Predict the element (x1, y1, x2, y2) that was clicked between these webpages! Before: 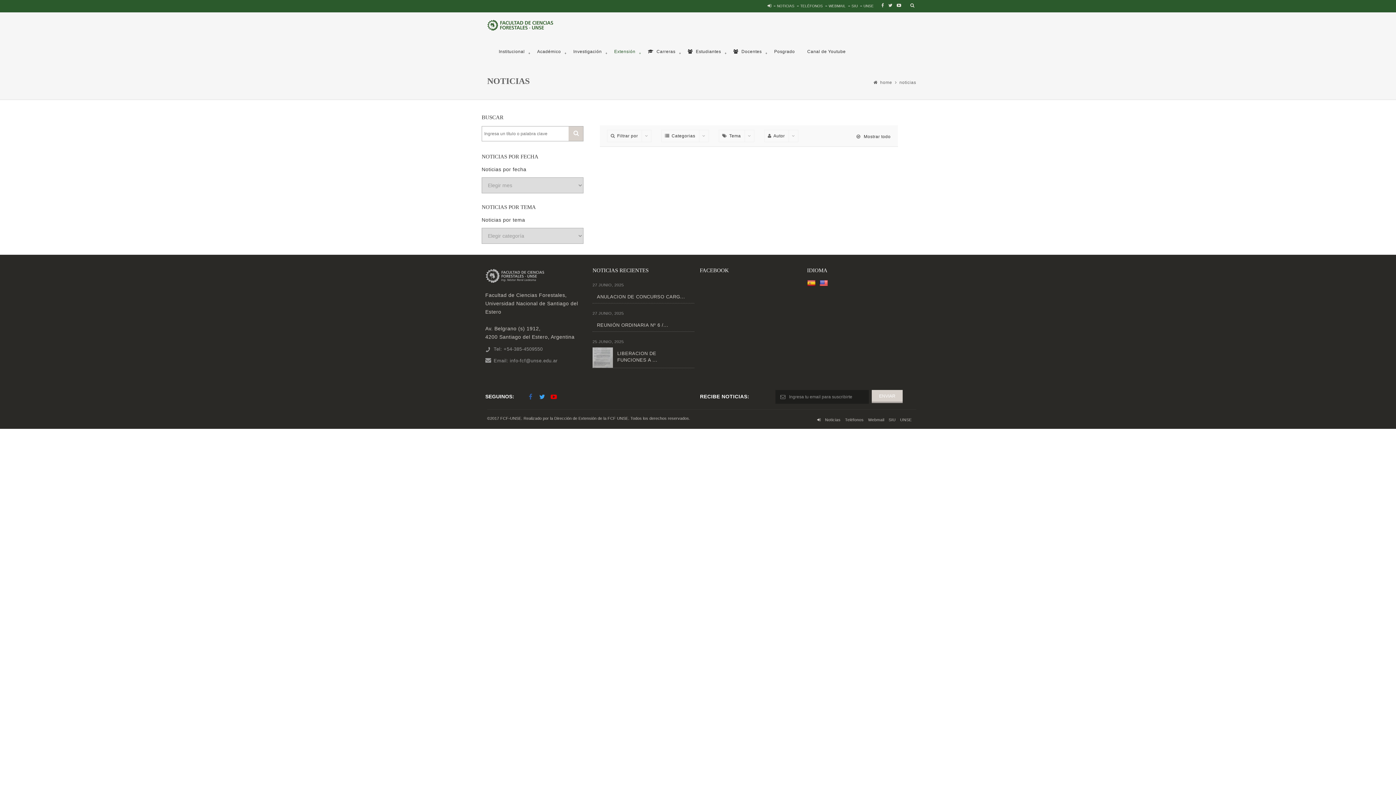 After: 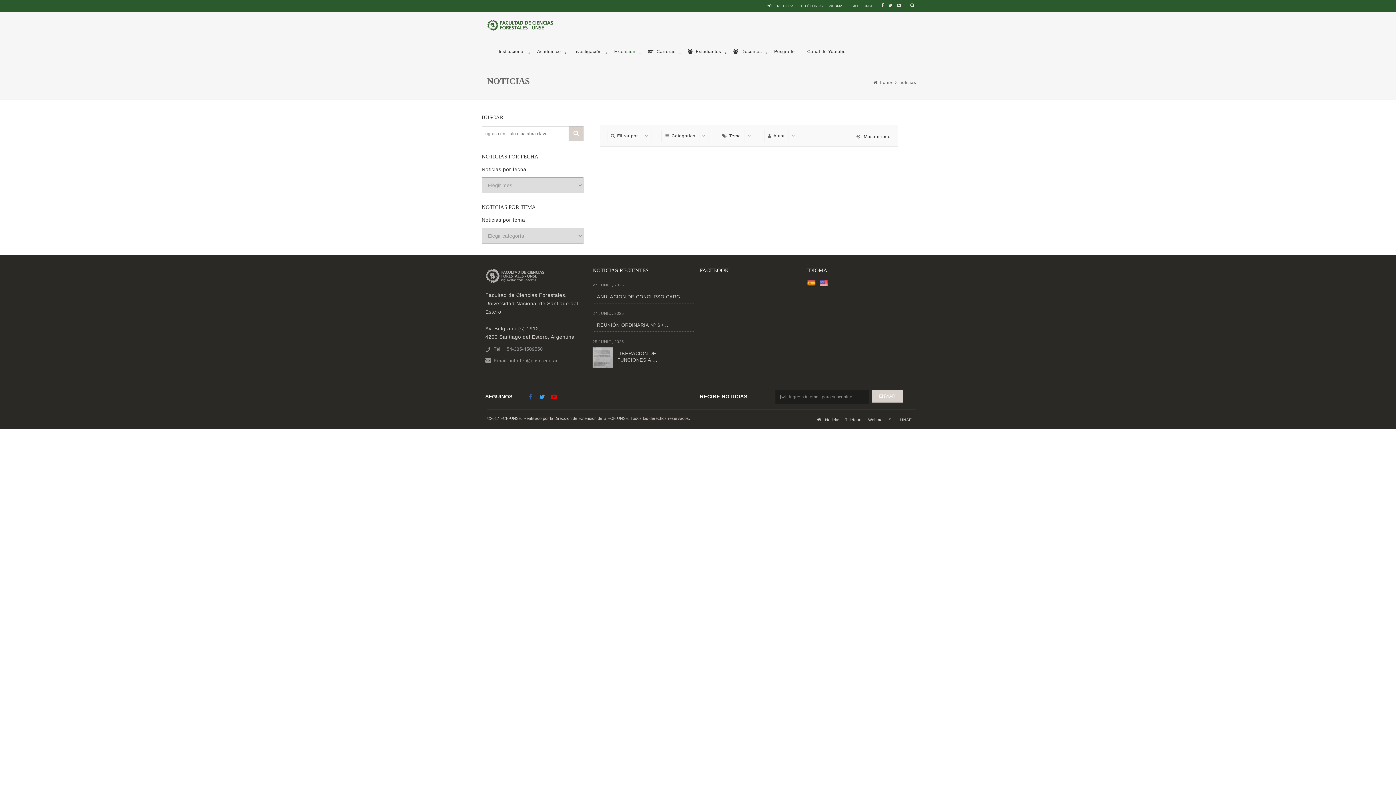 Action: bbox: (897, 2, 901, 9)